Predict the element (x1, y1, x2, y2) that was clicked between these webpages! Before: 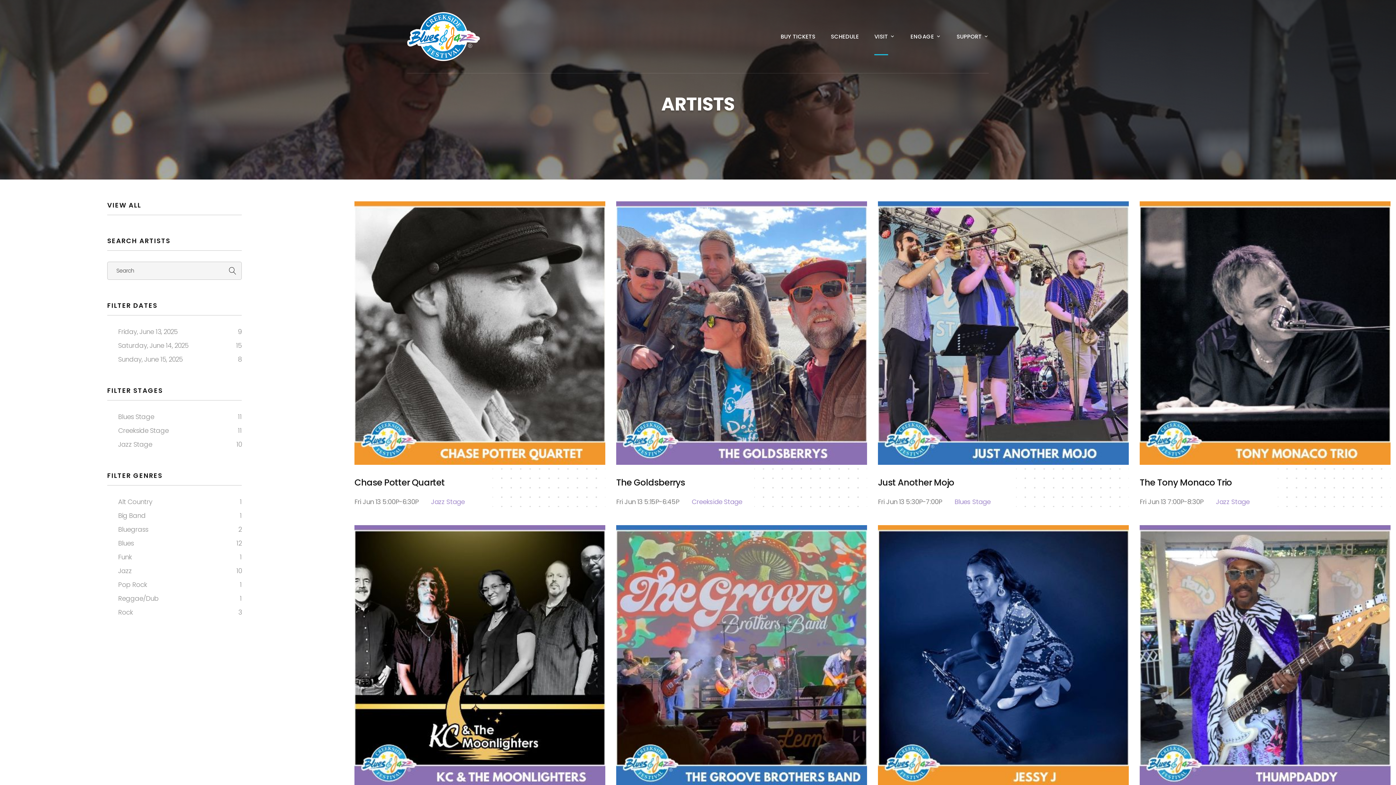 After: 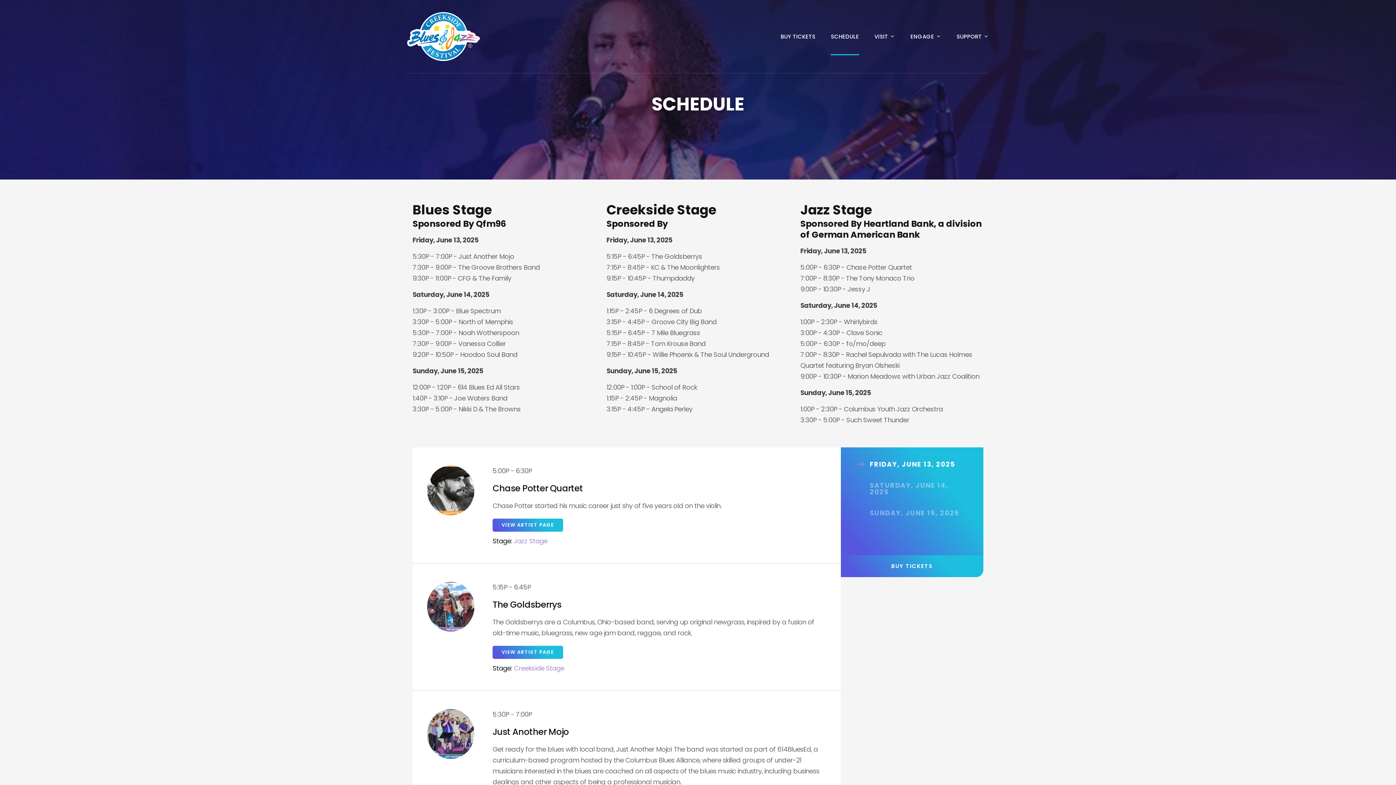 Action: bbox: (831, 33, 859, 40) label: SCHEDULE